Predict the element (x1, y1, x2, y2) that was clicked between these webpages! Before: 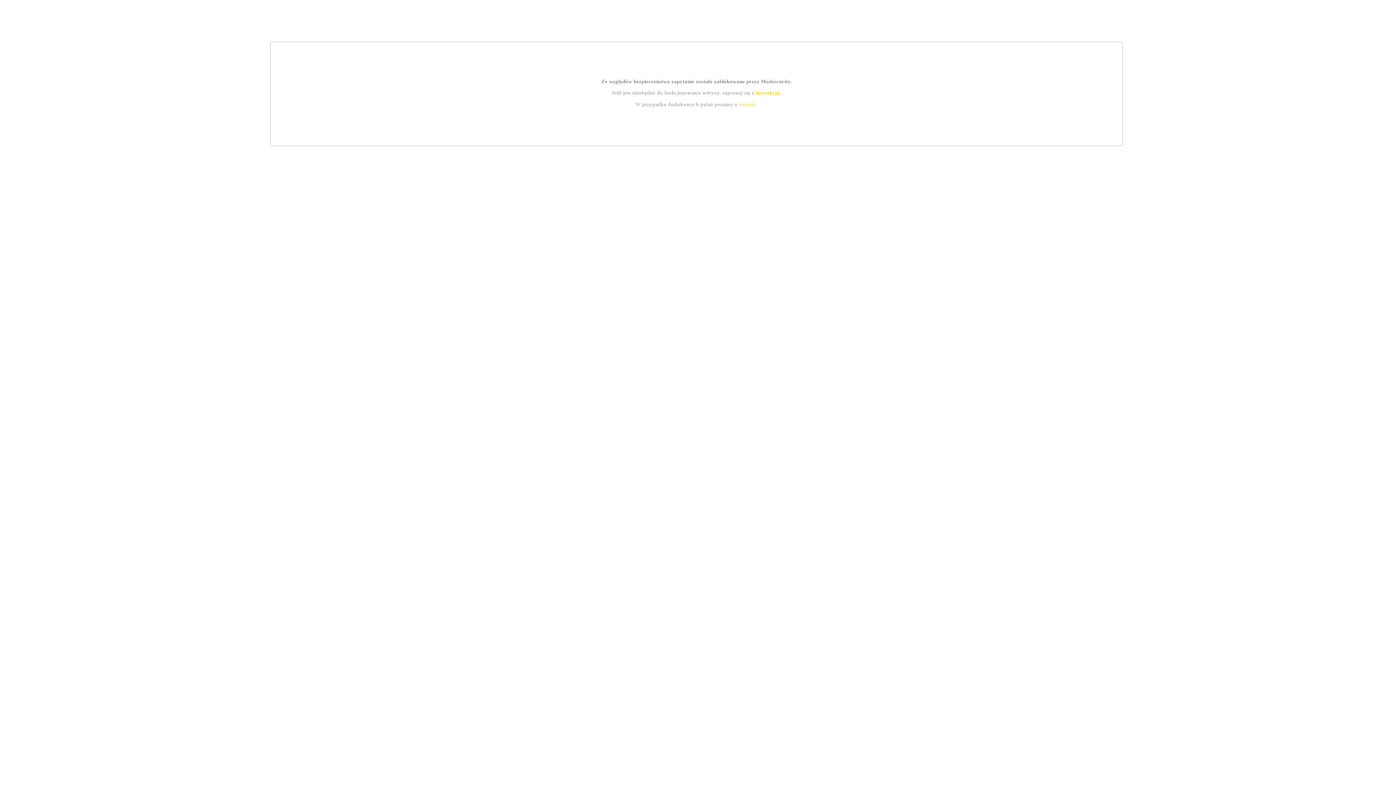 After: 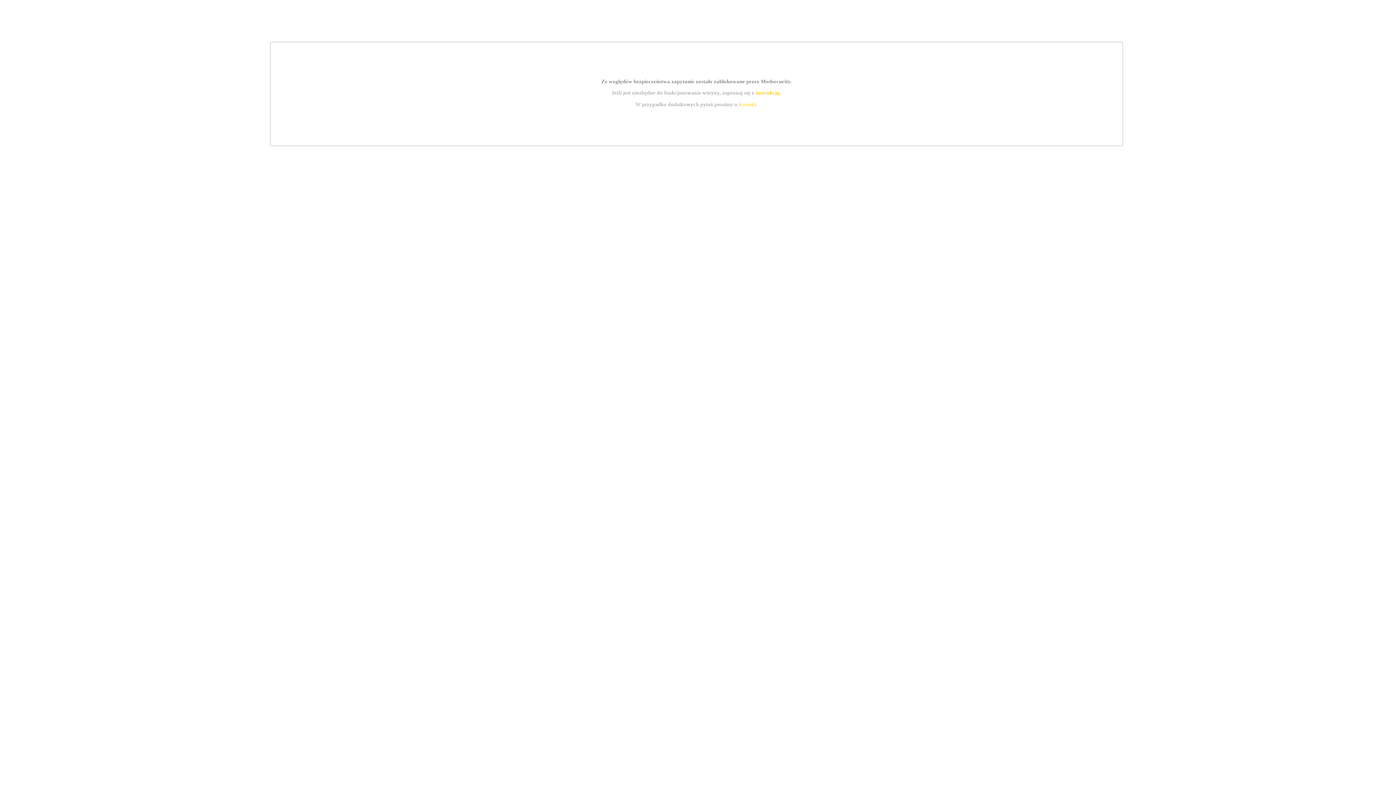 Action: label: instrukcją bbox: (755, 89, 779, 95)